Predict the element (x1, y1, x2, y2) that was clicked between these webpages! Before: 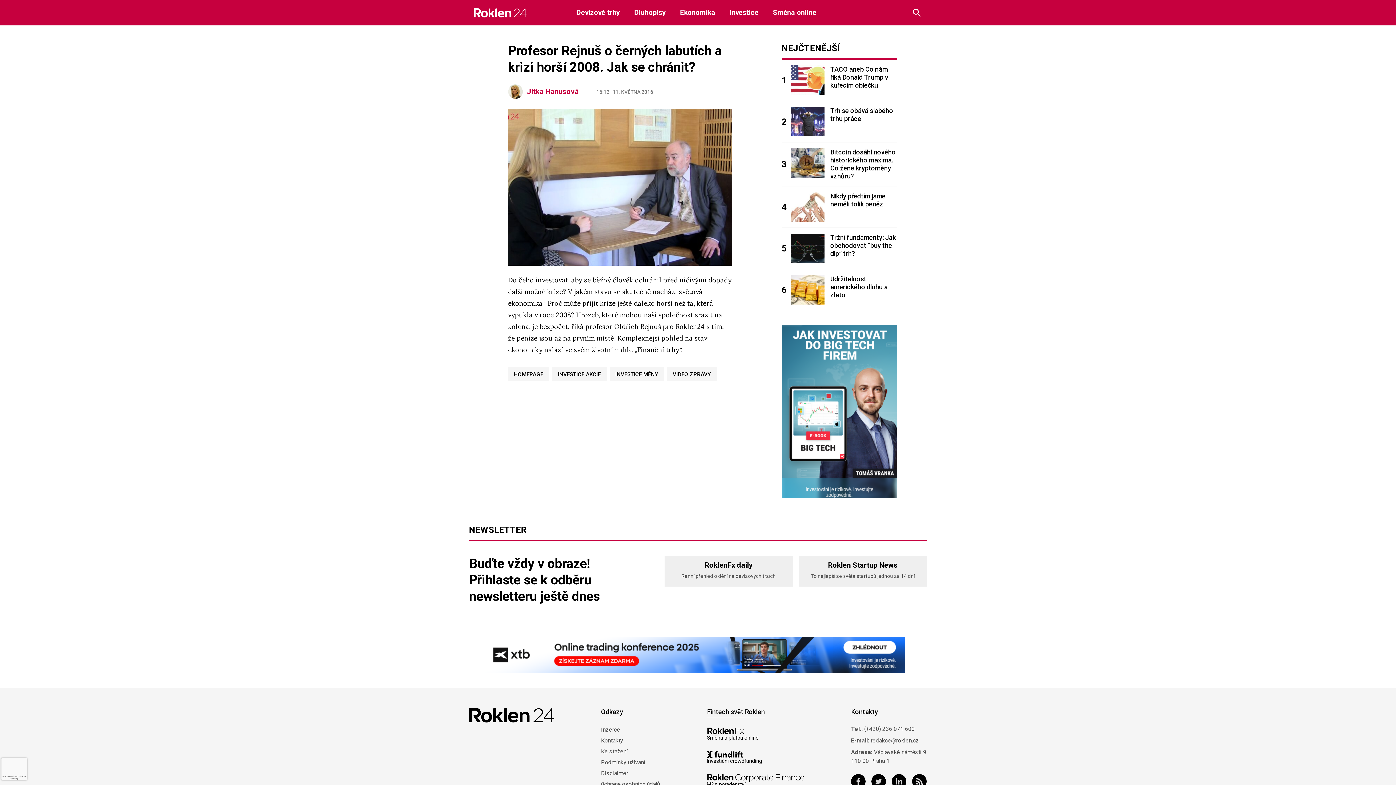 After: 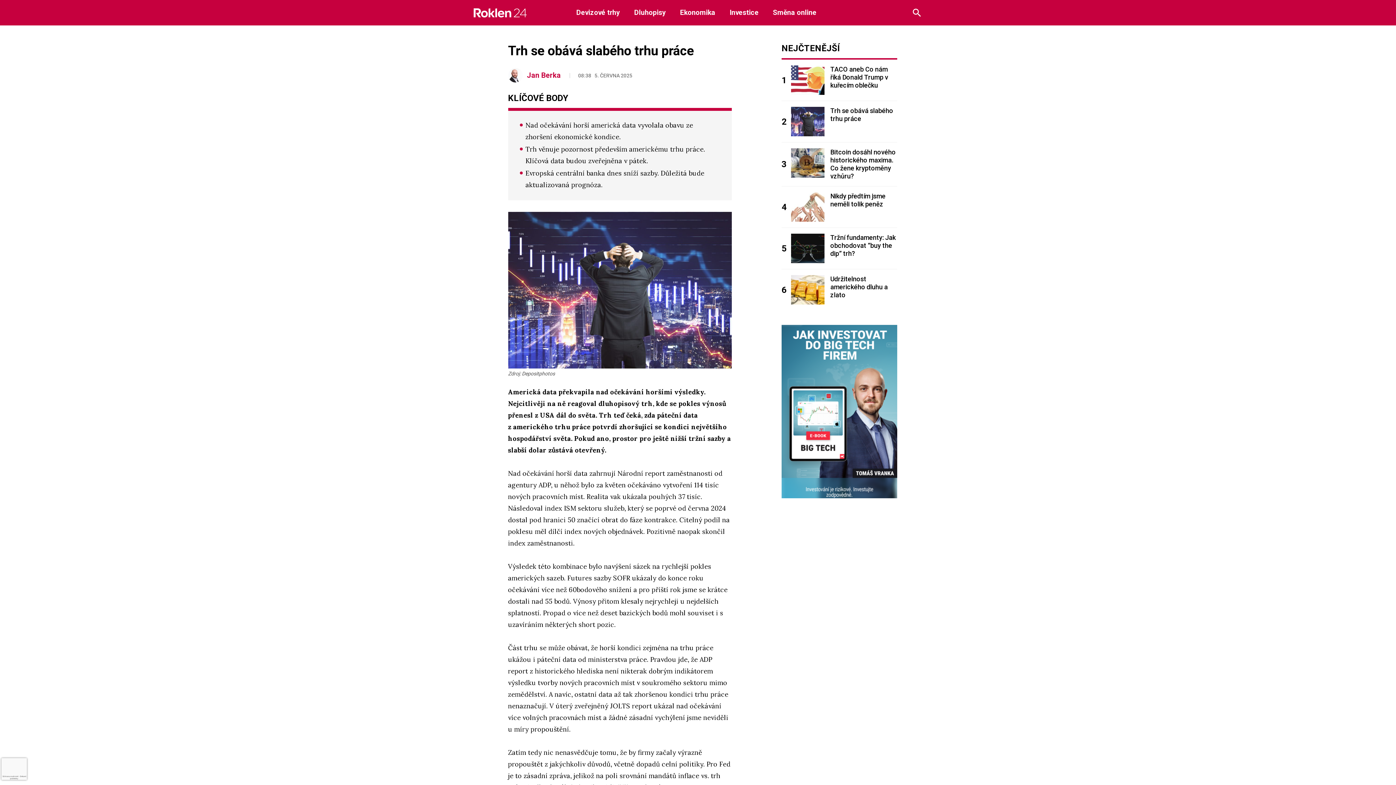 Action: bbox: (791, 106, 824, 136)